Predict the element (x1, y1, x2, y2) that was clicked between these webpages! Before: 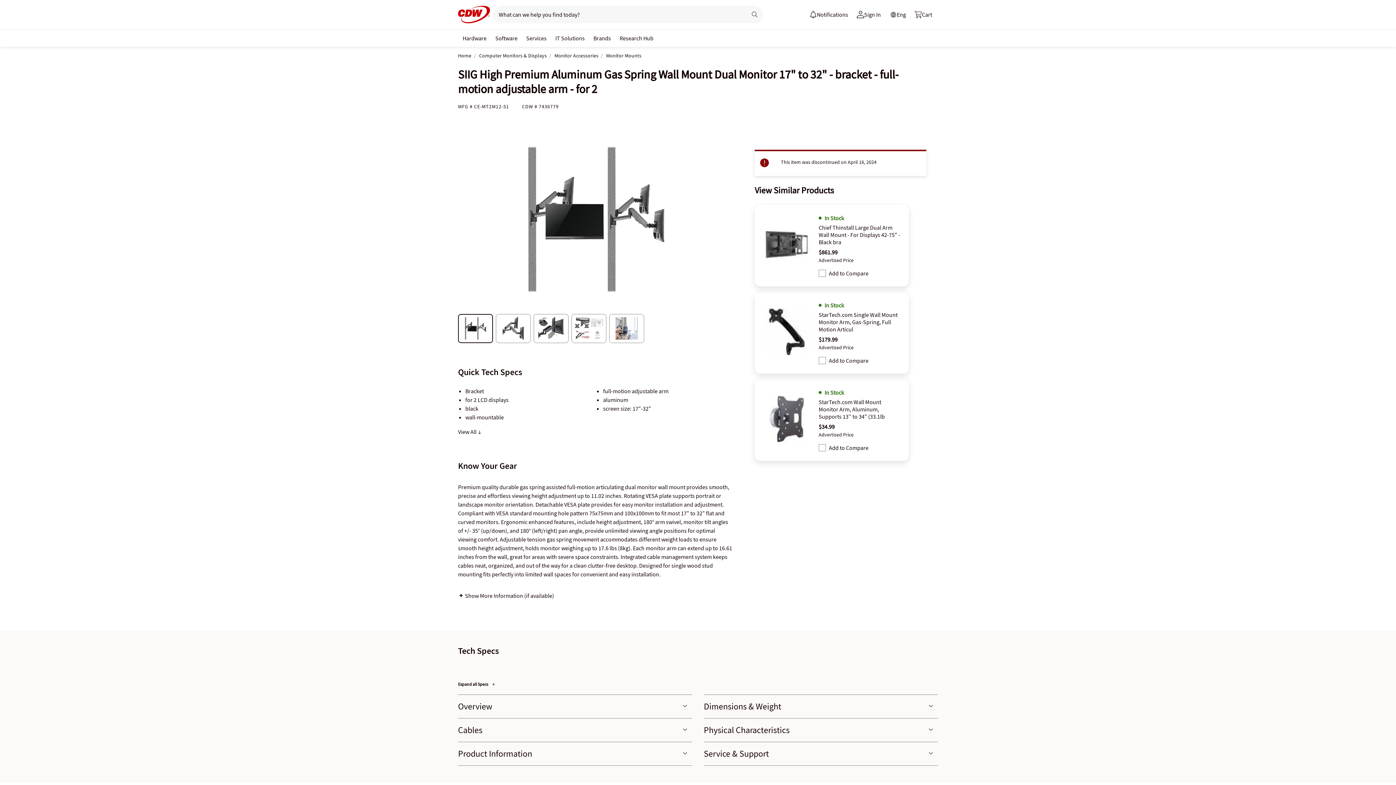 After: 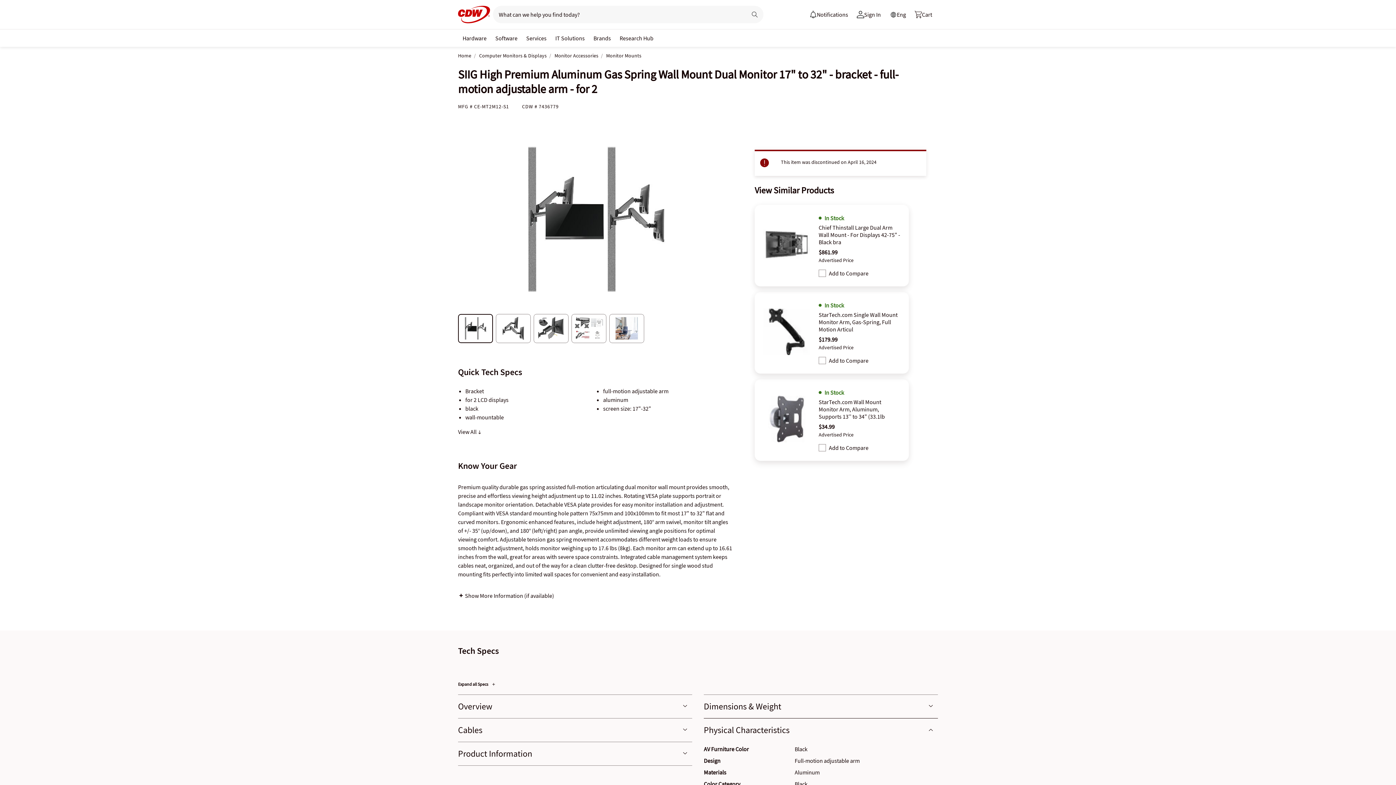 Action: label: Physical Characteristics bbox: (704, 689, 938, 713)